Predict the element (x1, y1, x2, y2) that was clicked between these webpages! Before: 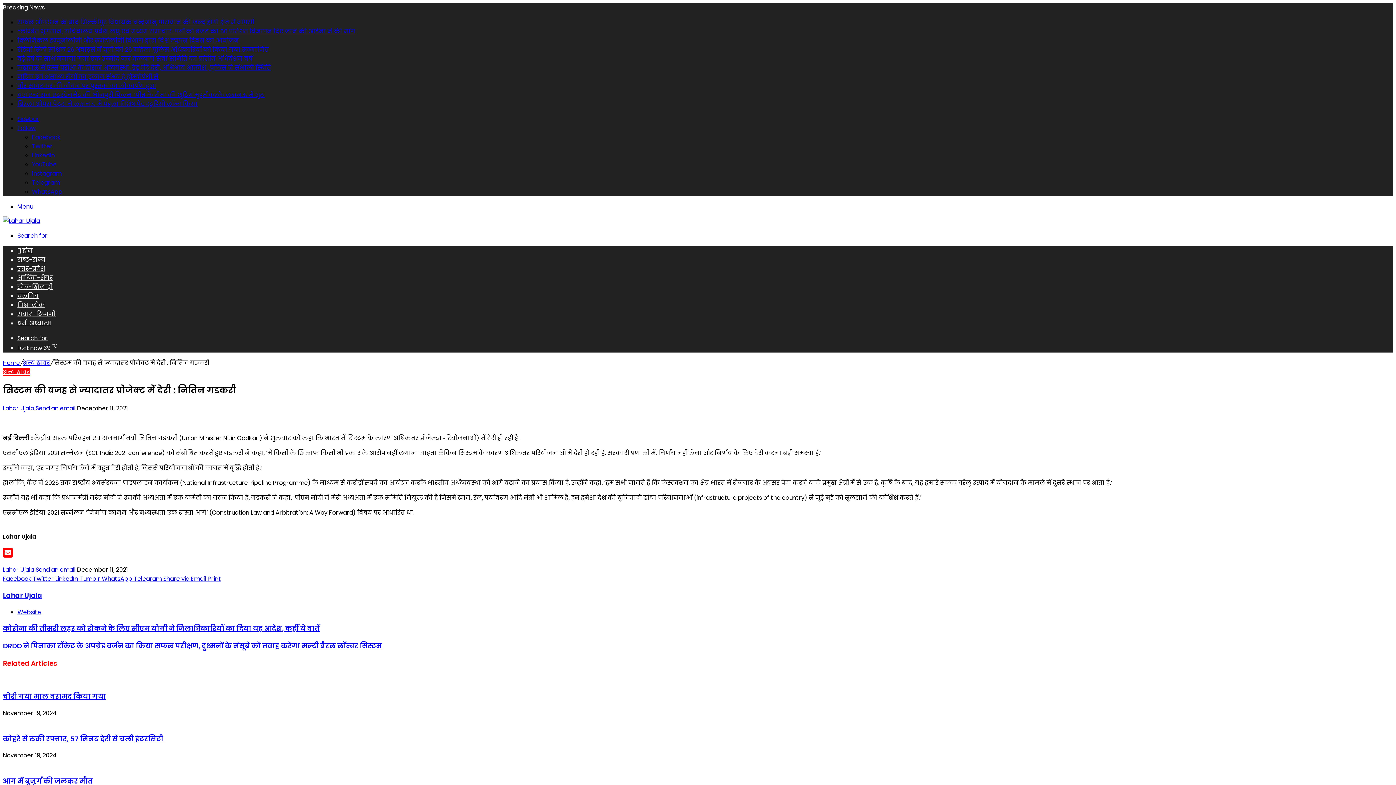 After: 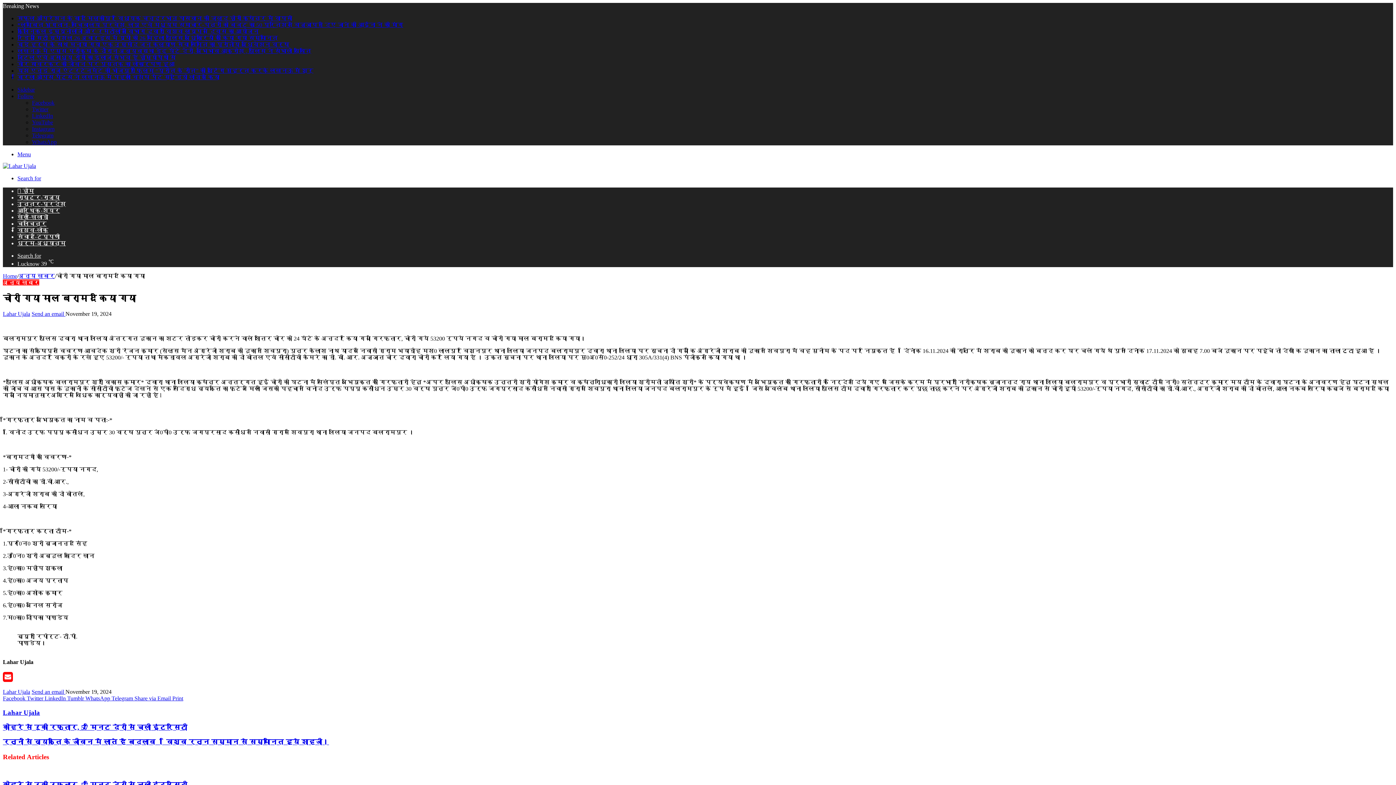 Action: label: चोरी गया माल बरामद किया गया bbox: (2, 692, 106, 701)